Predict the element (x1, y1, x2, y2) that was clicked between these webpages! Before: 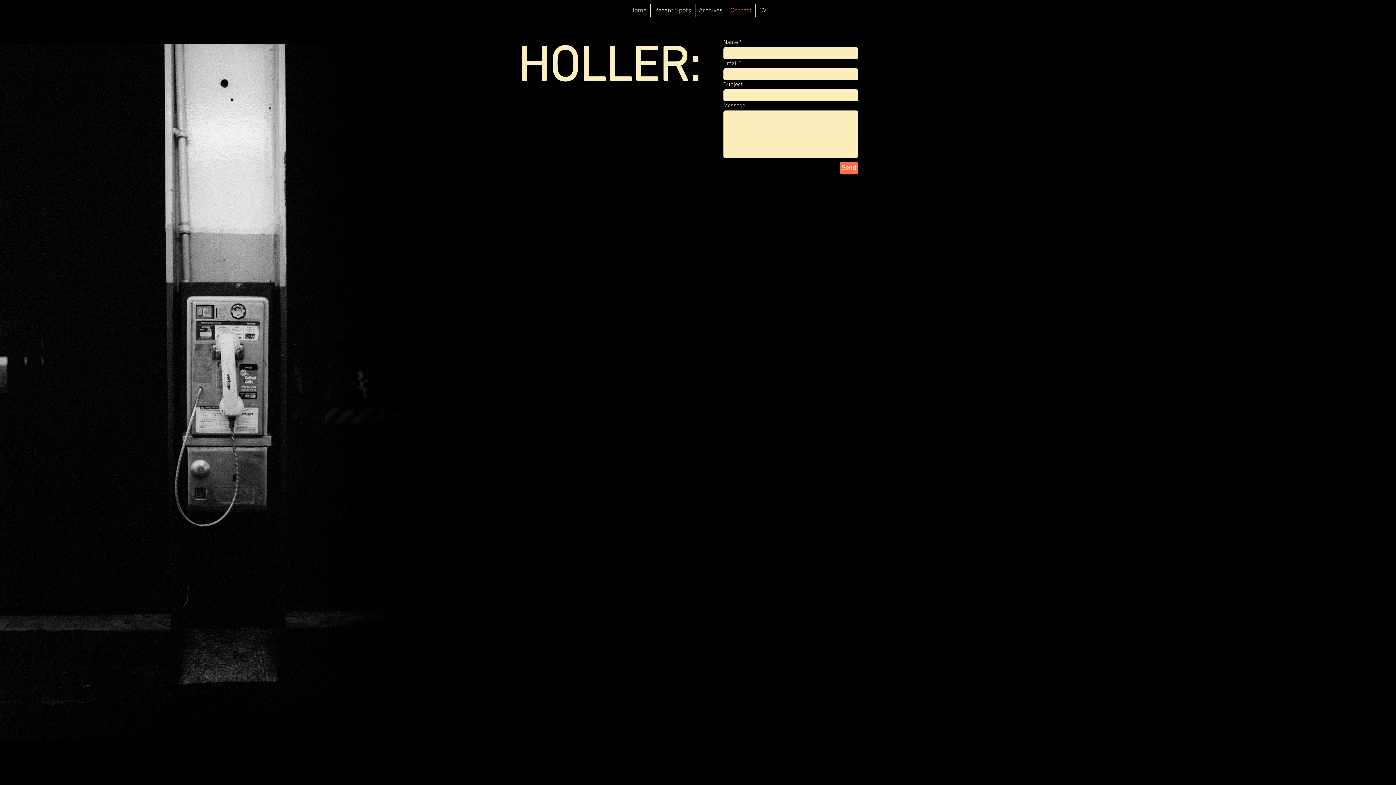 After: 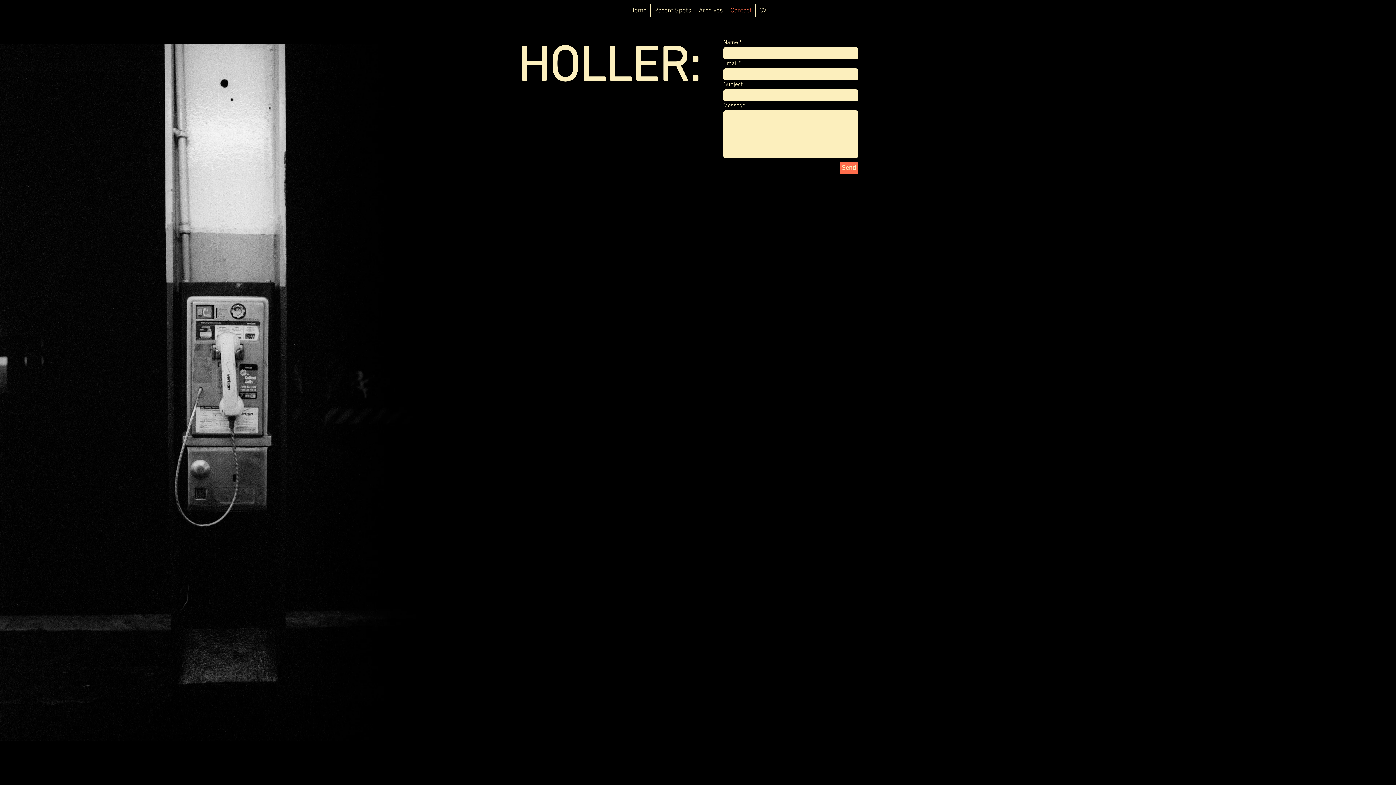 Action: label: Contact bbox: (727, 4, 755, 17)